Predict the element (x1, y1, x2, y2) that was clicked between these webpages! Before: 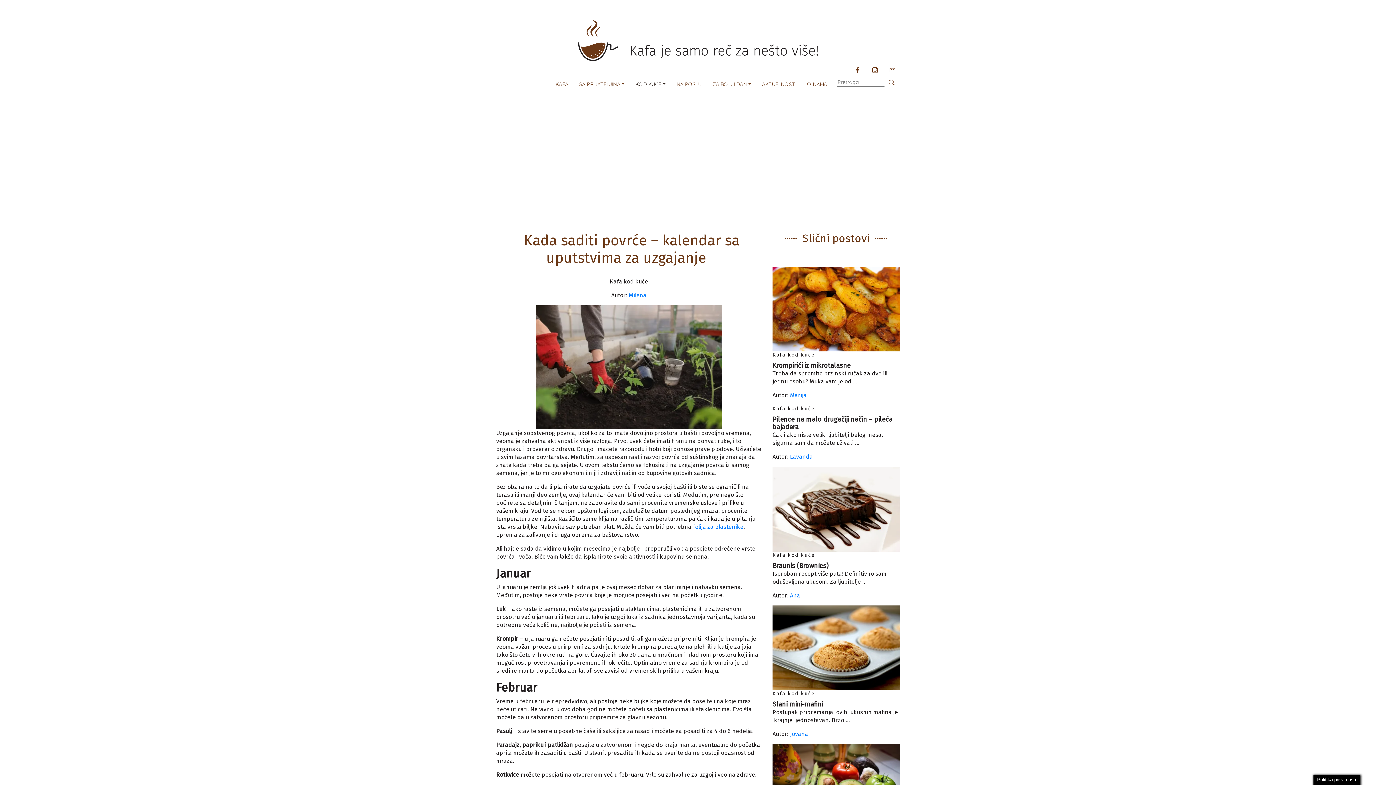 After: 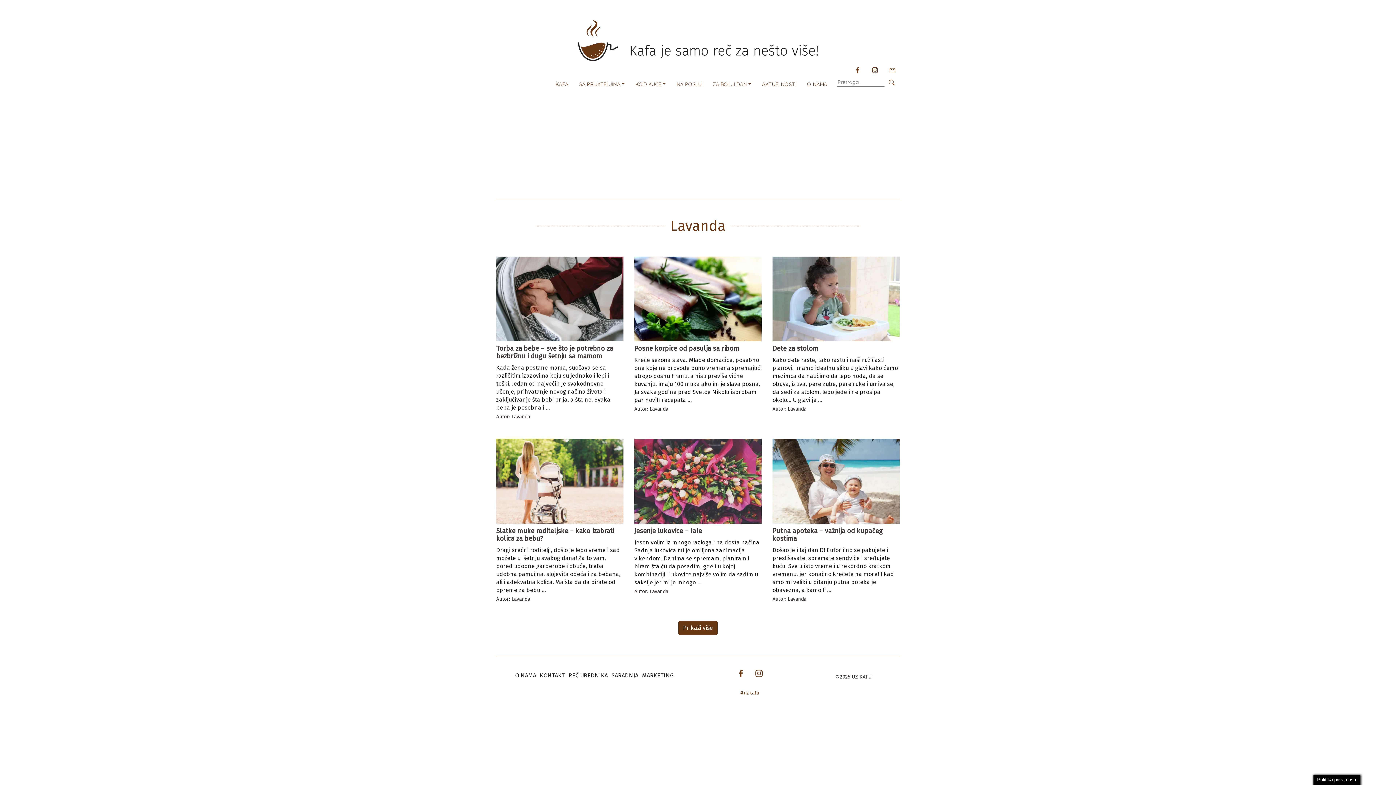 Action: label: Lavanda bbox: (790, 453, 813, 460)